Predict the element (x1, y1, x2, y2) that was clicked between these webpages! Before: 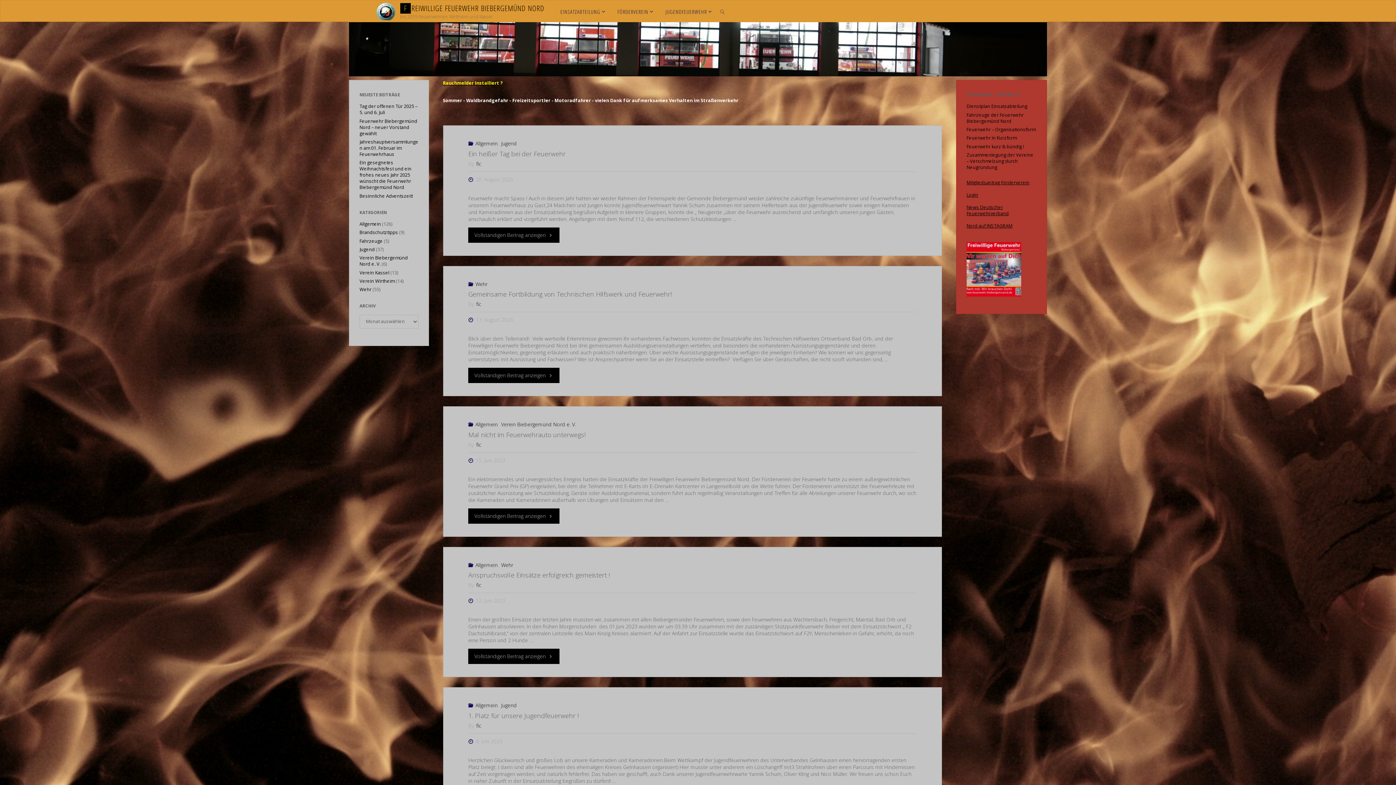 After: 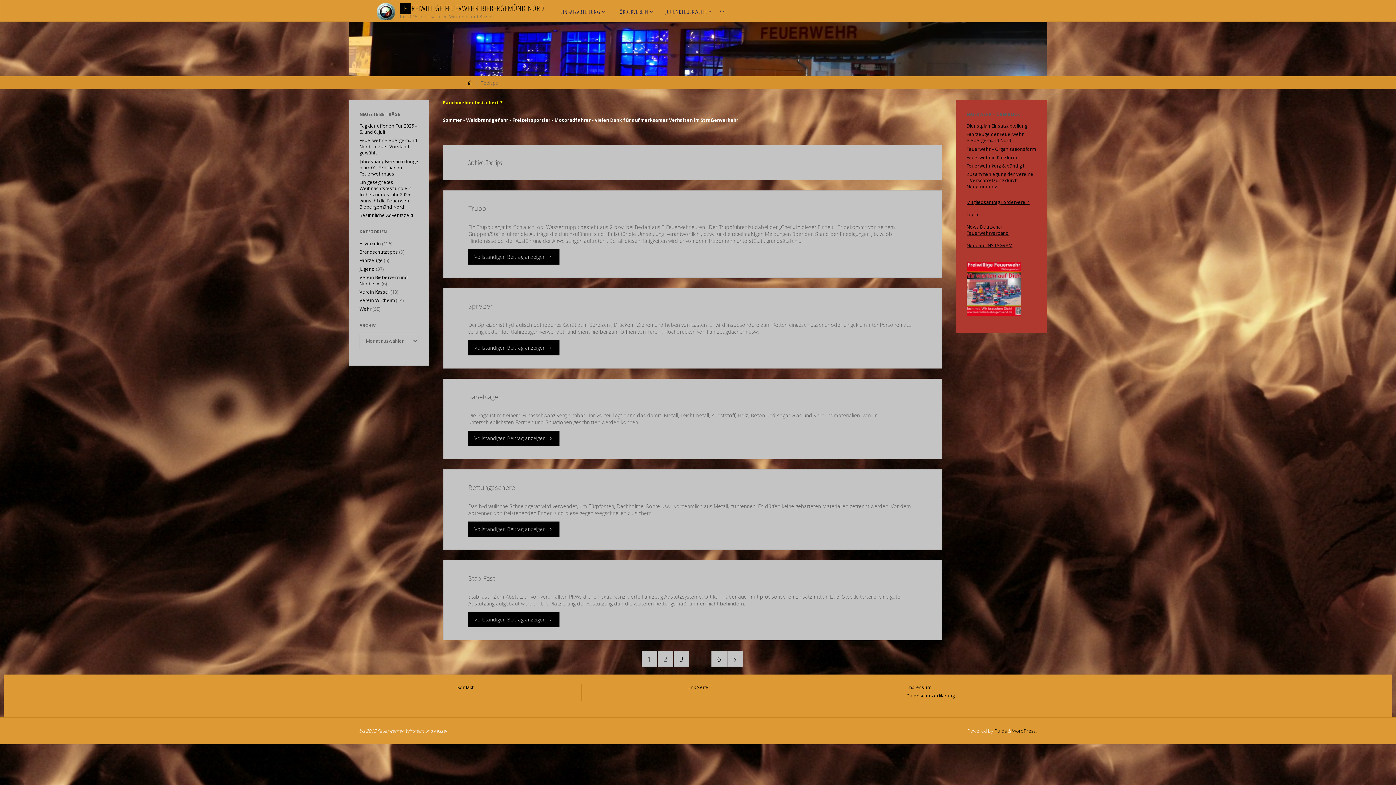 Action: bbox: (966, 143, 1024, 149) label: Feuerwehr kurz & bündig !